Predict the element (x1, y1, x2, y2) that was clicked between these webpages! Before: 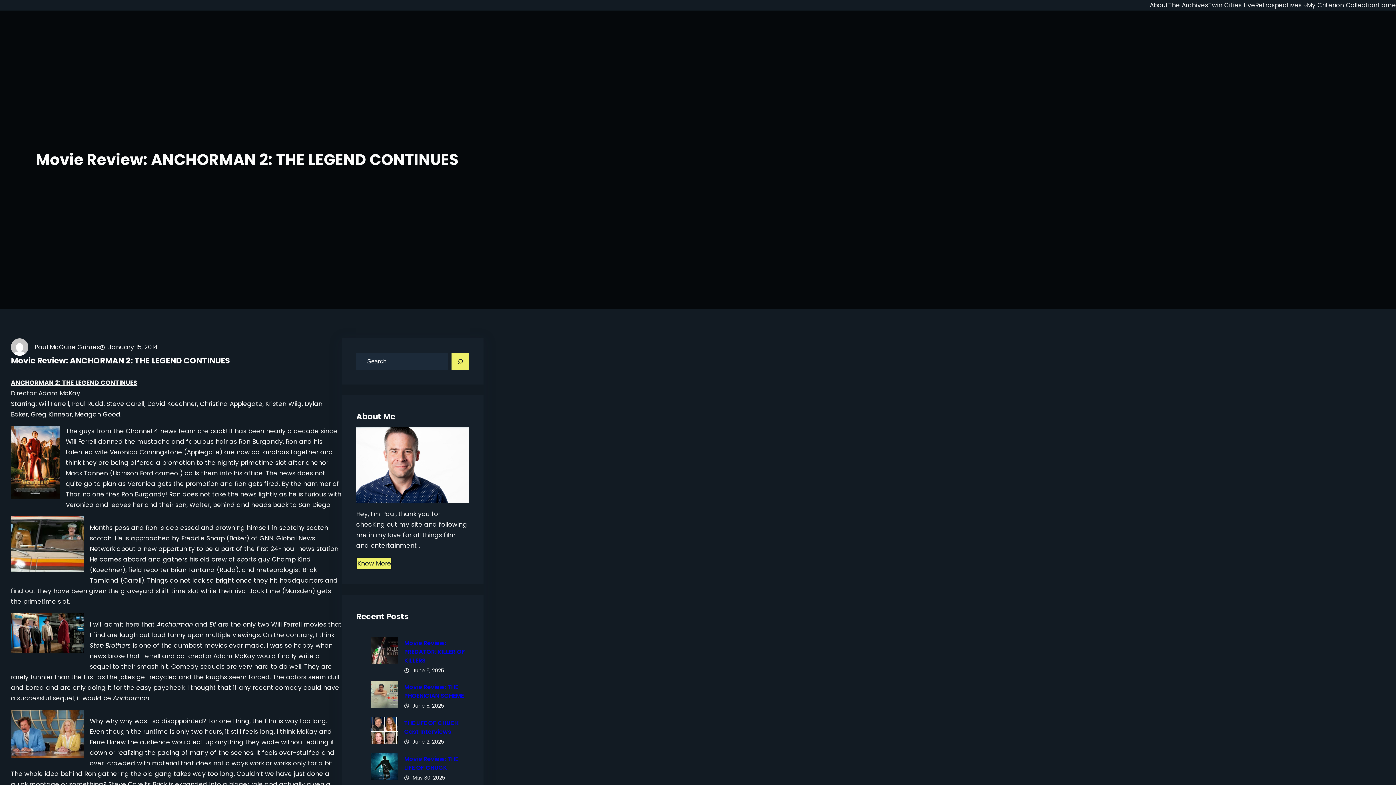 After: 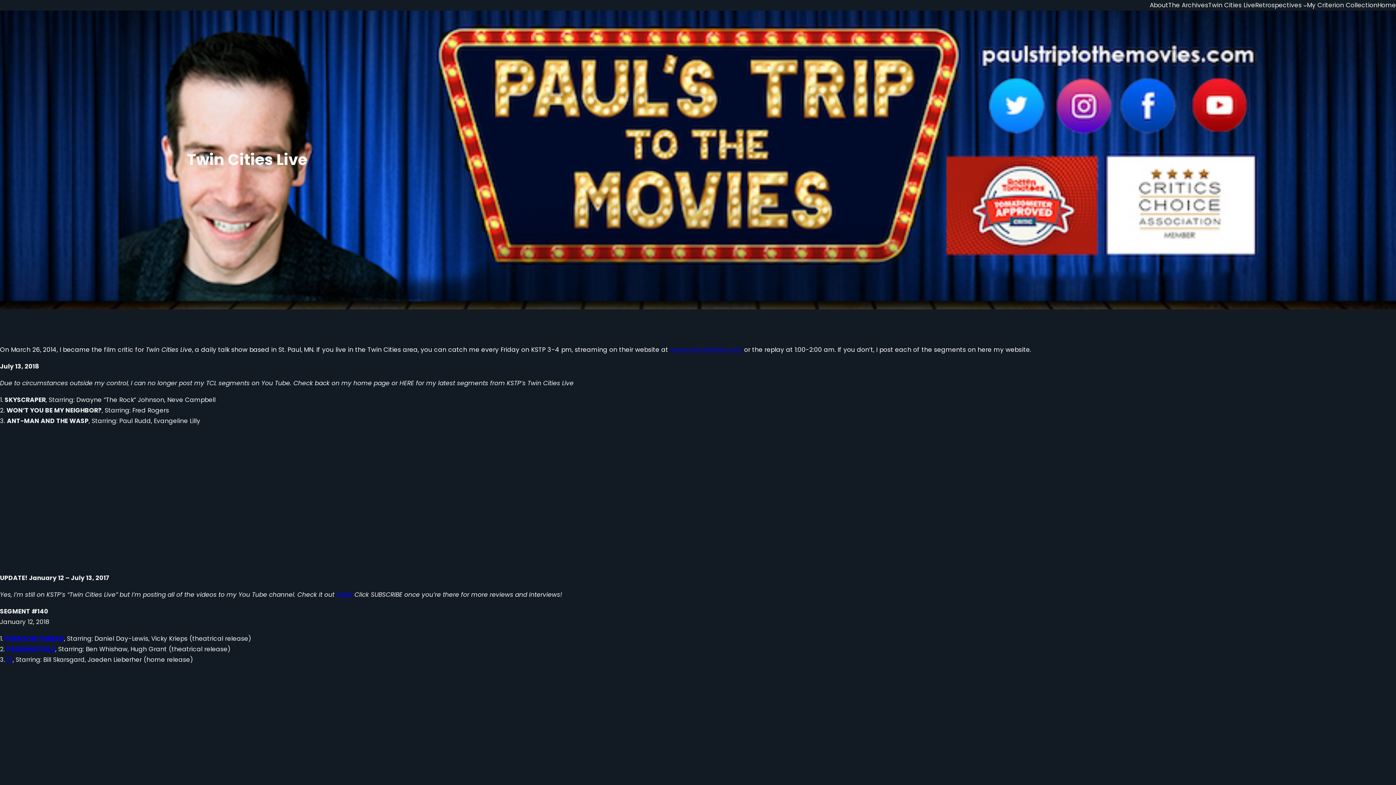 Action: label: Twin Cities Live bbox: (1208, 0, 1255, 10)